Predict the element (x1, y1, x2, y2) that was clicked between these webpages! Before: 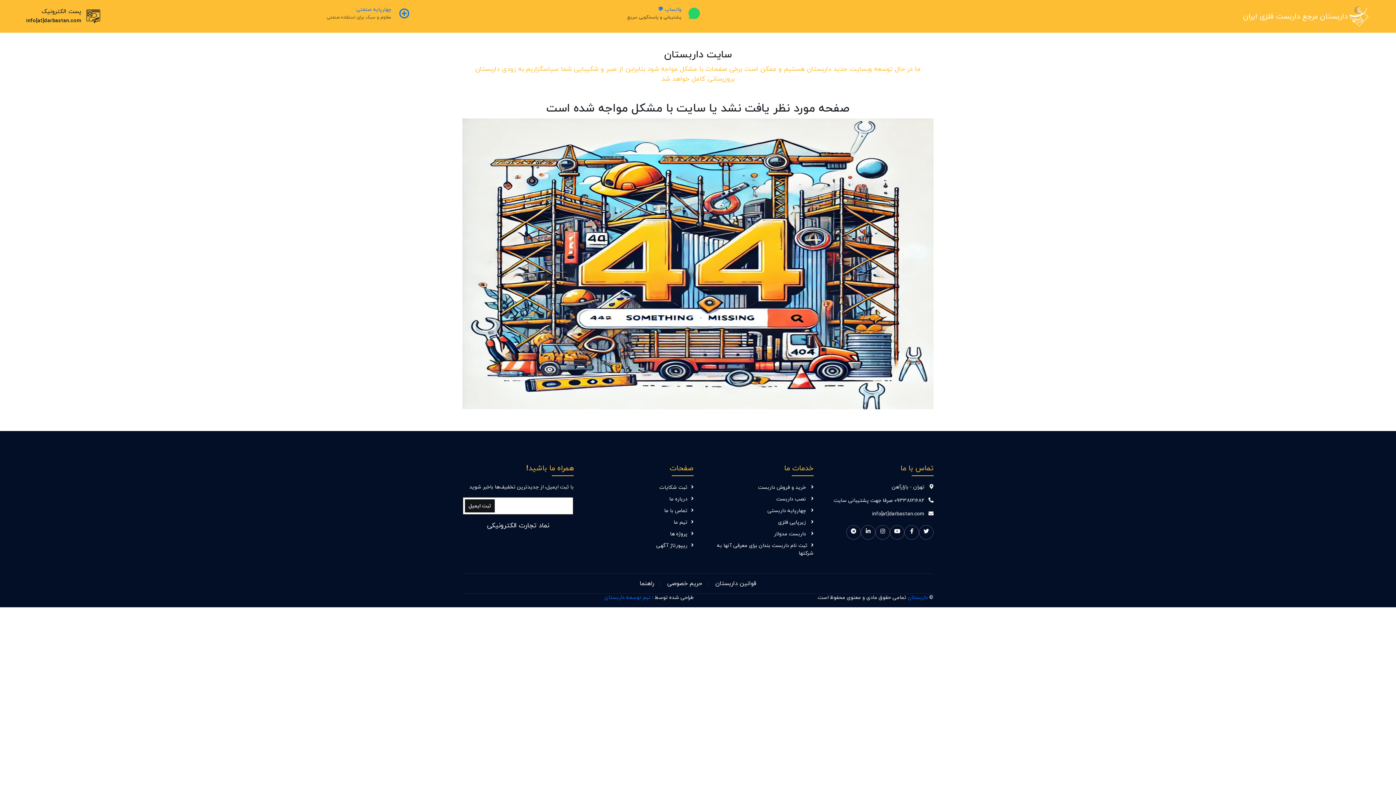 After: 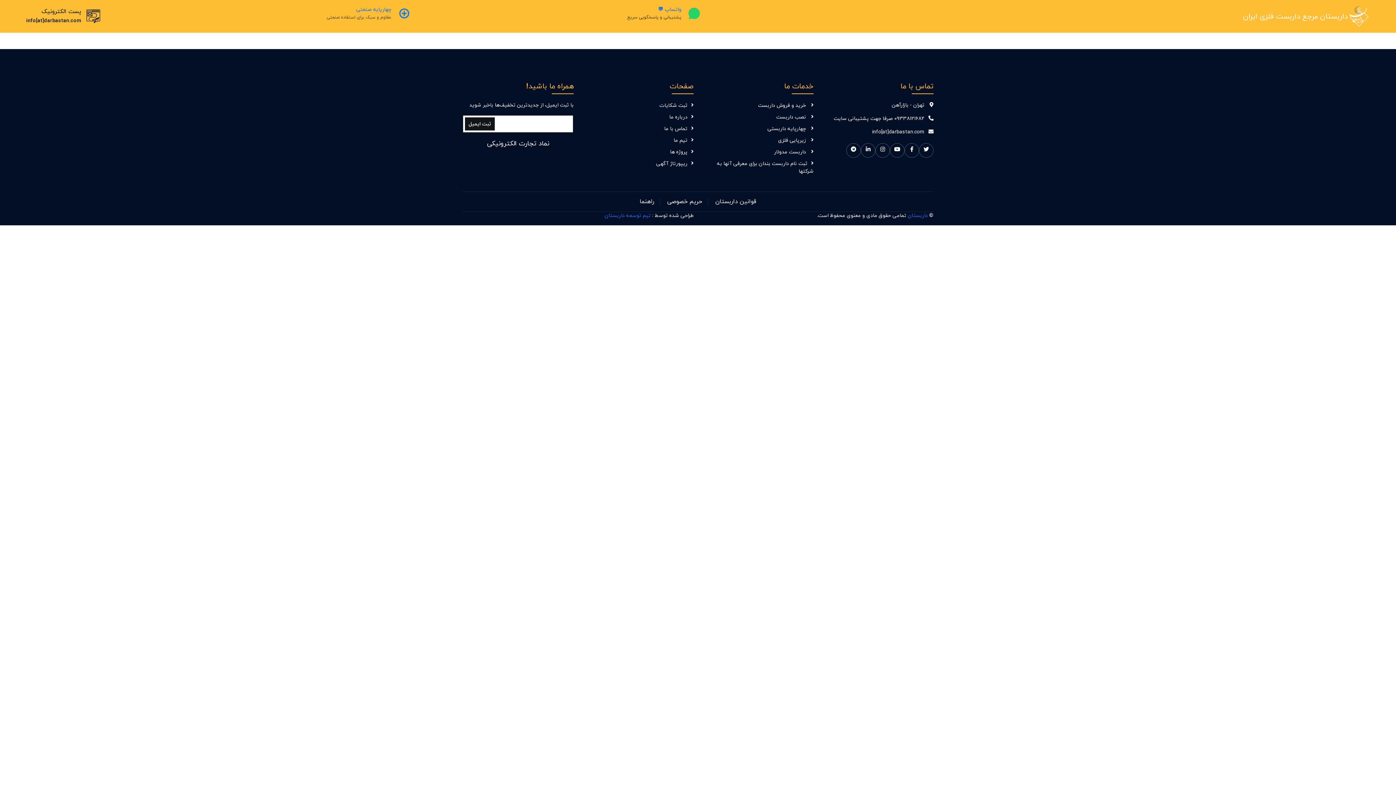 Action: label:  زیرپایی فلزی bbox: (702, 518, 813, 526)